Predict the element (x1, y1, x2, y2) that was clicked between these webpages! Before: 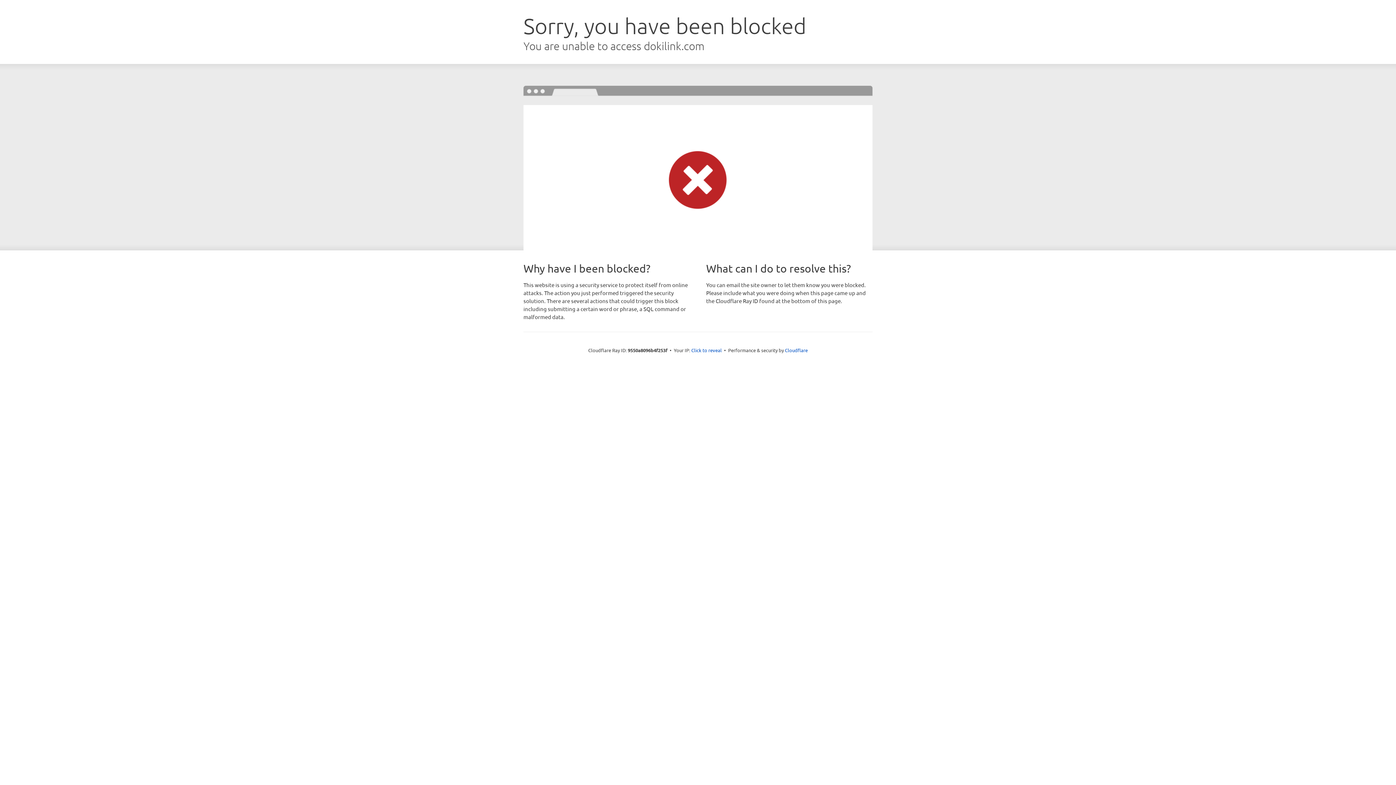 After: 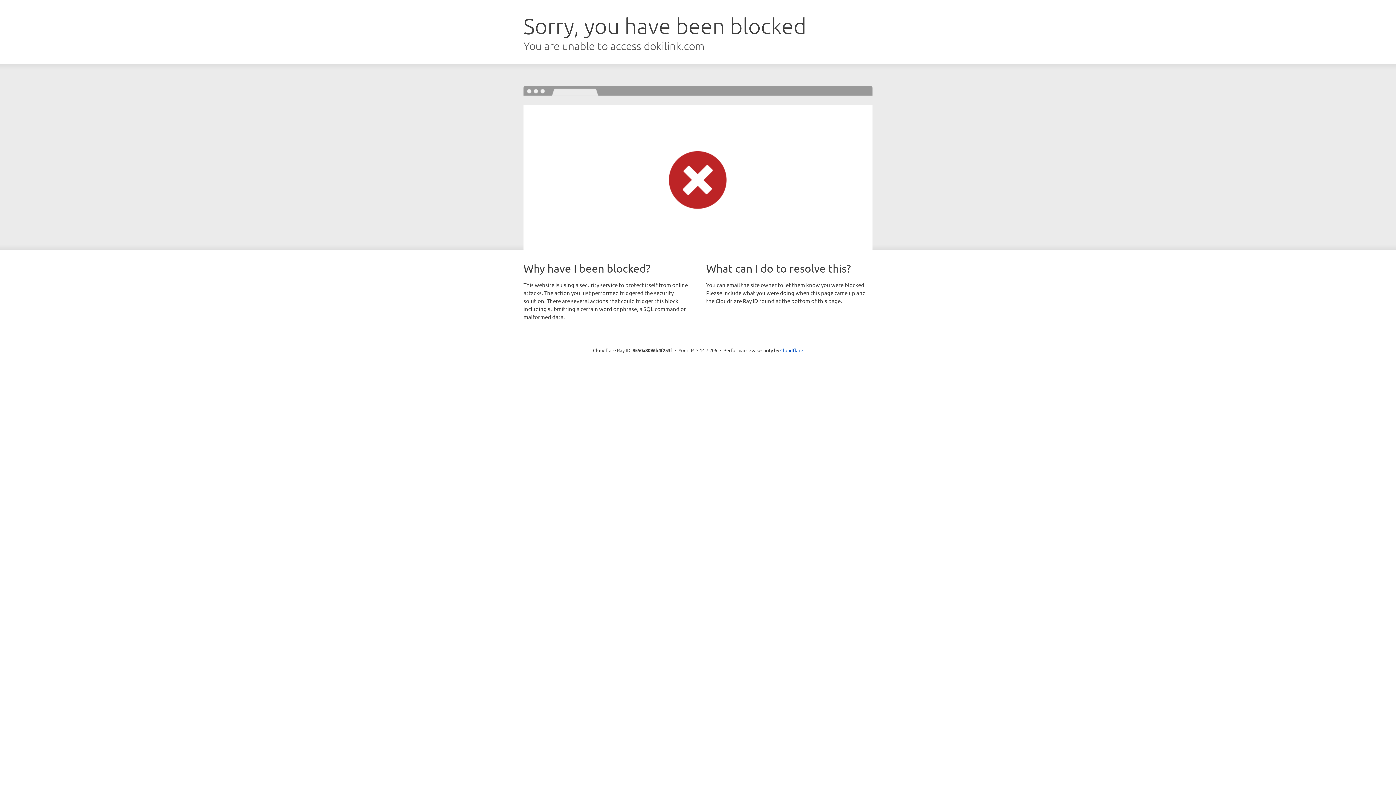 Action: bbox: (691, 346, 722, 353) label: Click to reveal